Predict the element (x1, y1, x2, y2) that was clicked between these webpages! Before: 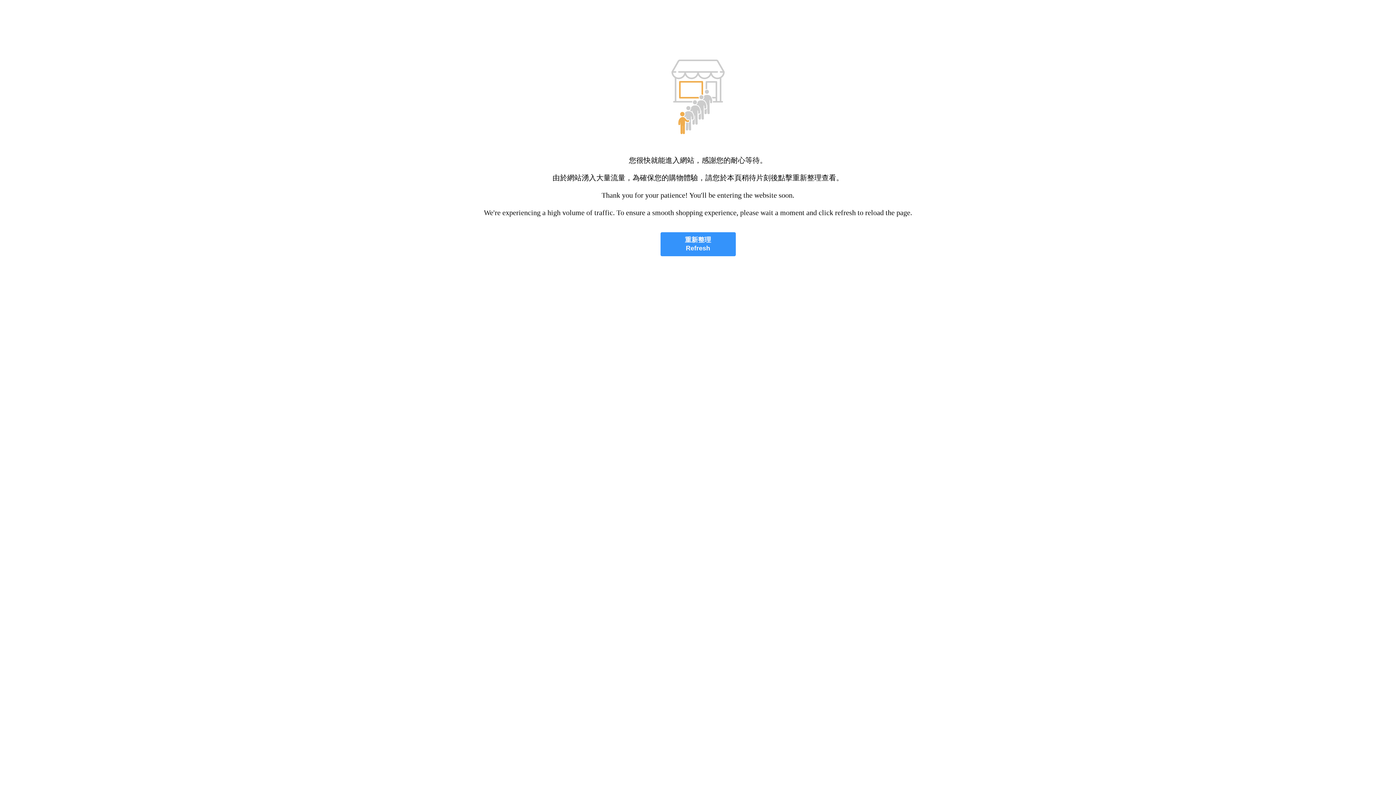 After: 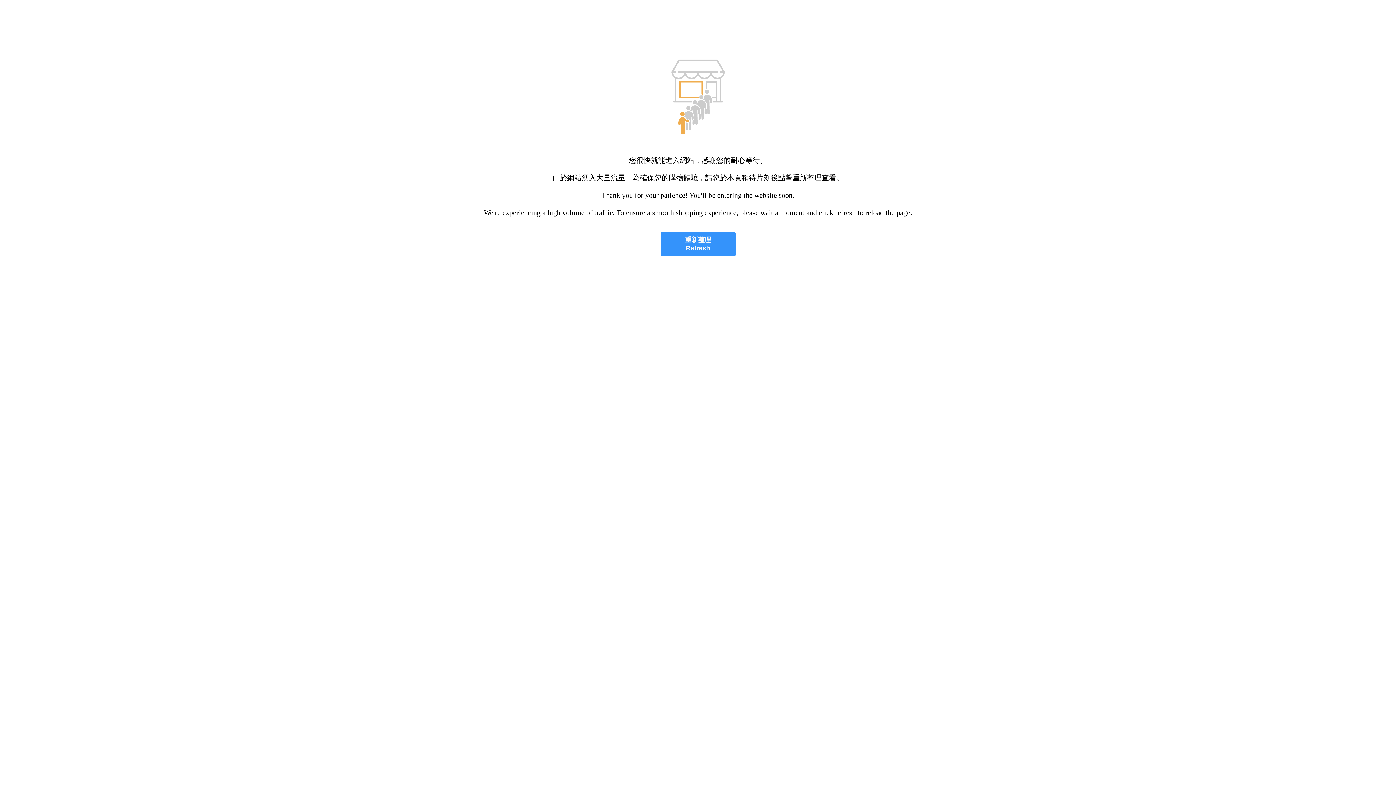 Action: bbox: (660, 232, 735, 256) label: 重新整理
Refresh